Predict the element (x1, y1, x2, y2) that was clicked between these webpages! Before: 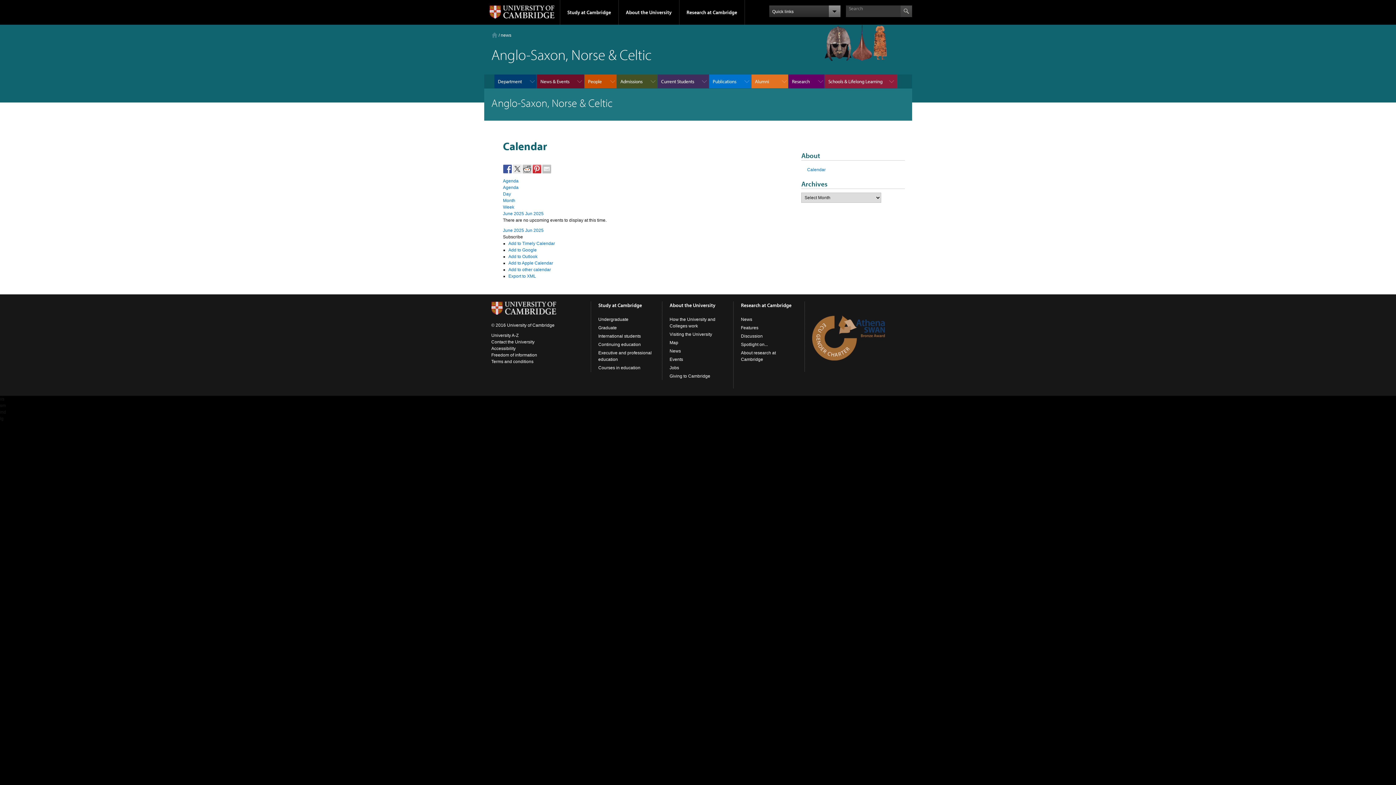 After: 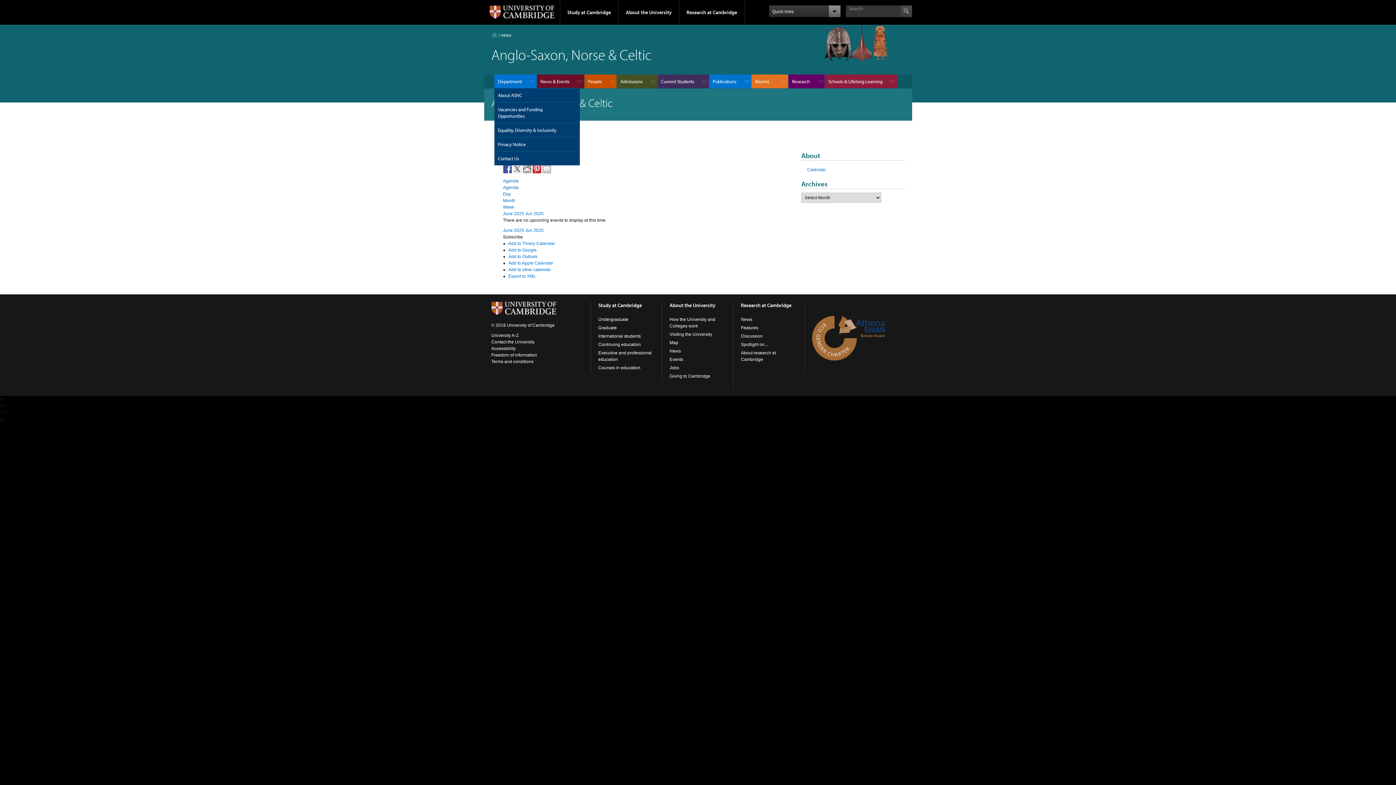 Action: bbox: (494, 74, 536, 88) label: Department